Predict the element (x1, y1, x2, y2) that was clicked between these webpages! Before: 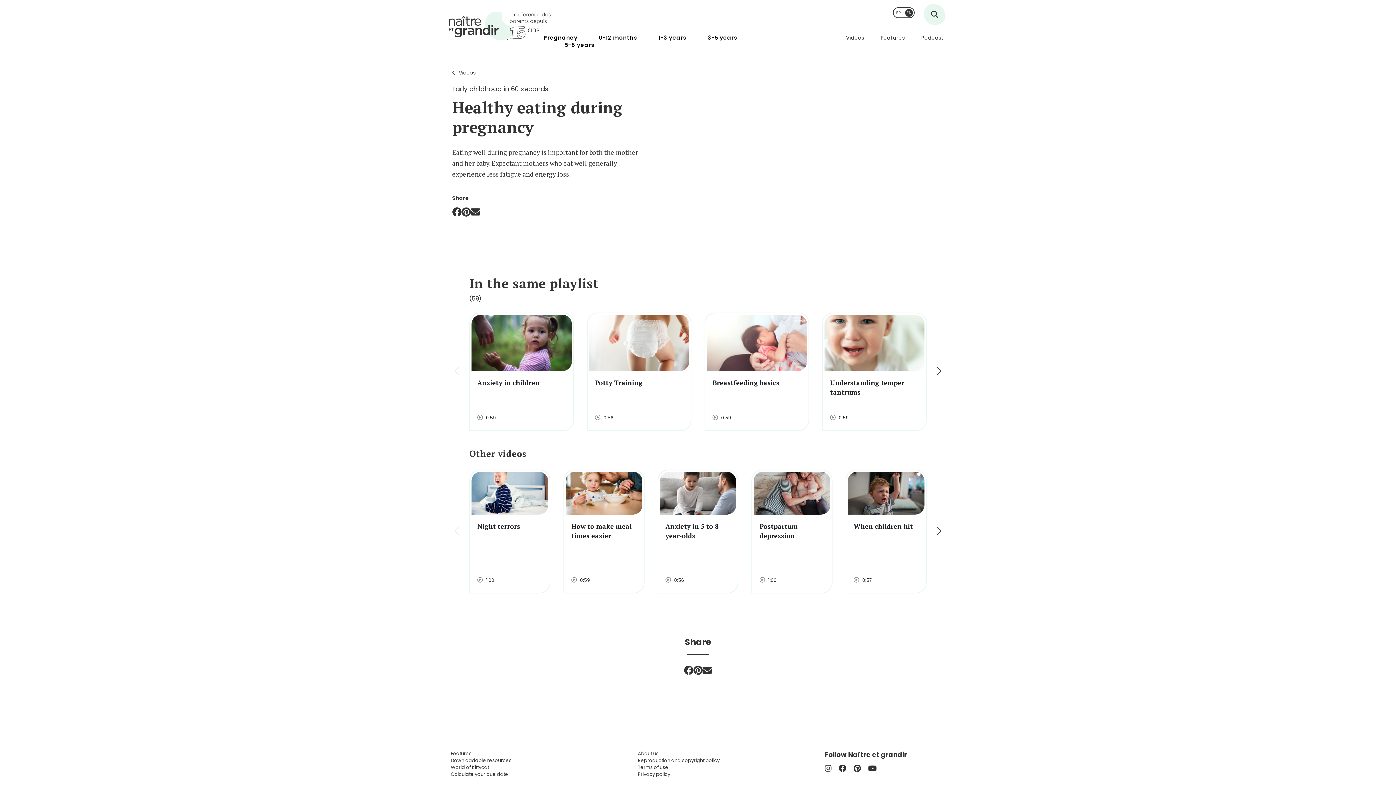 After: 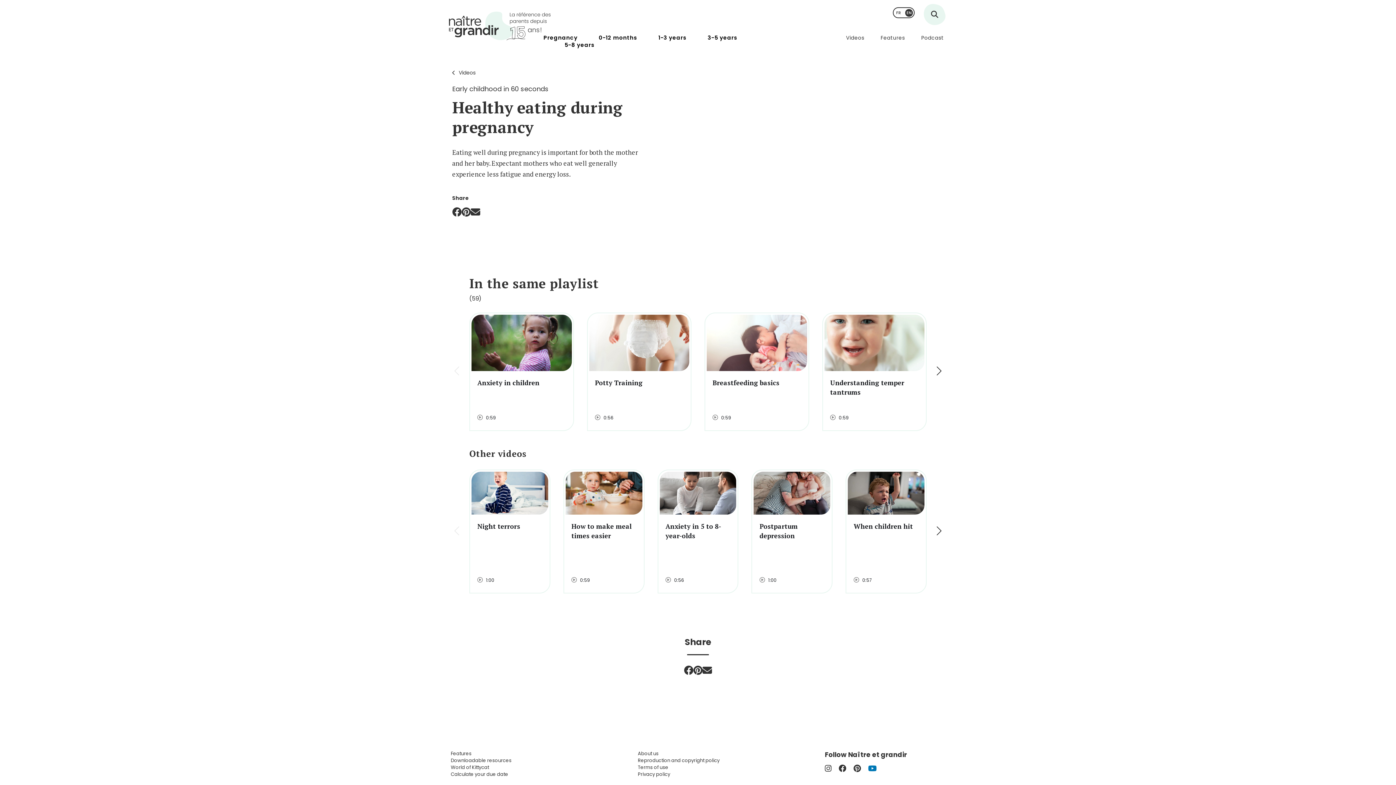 Action: bbox: (868, 765, 877, 772)